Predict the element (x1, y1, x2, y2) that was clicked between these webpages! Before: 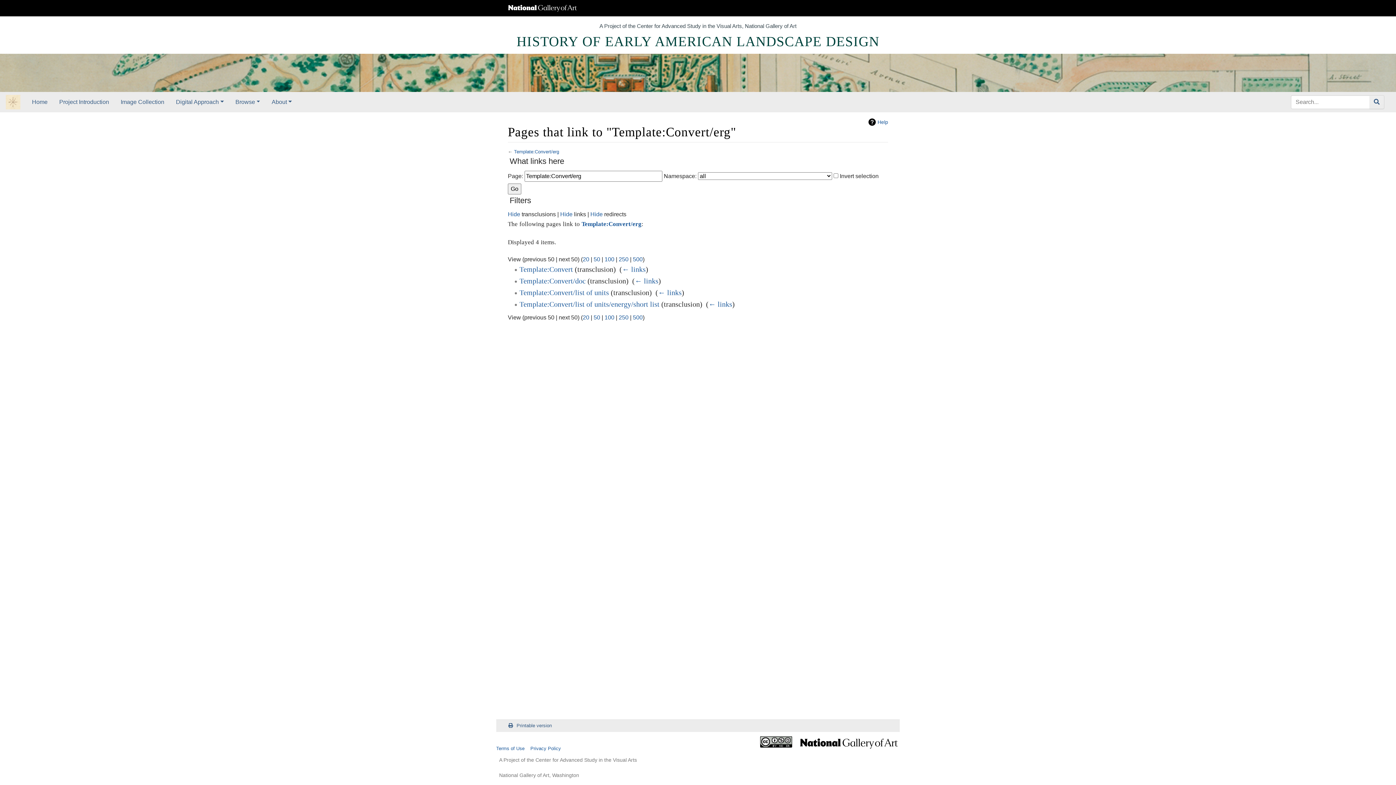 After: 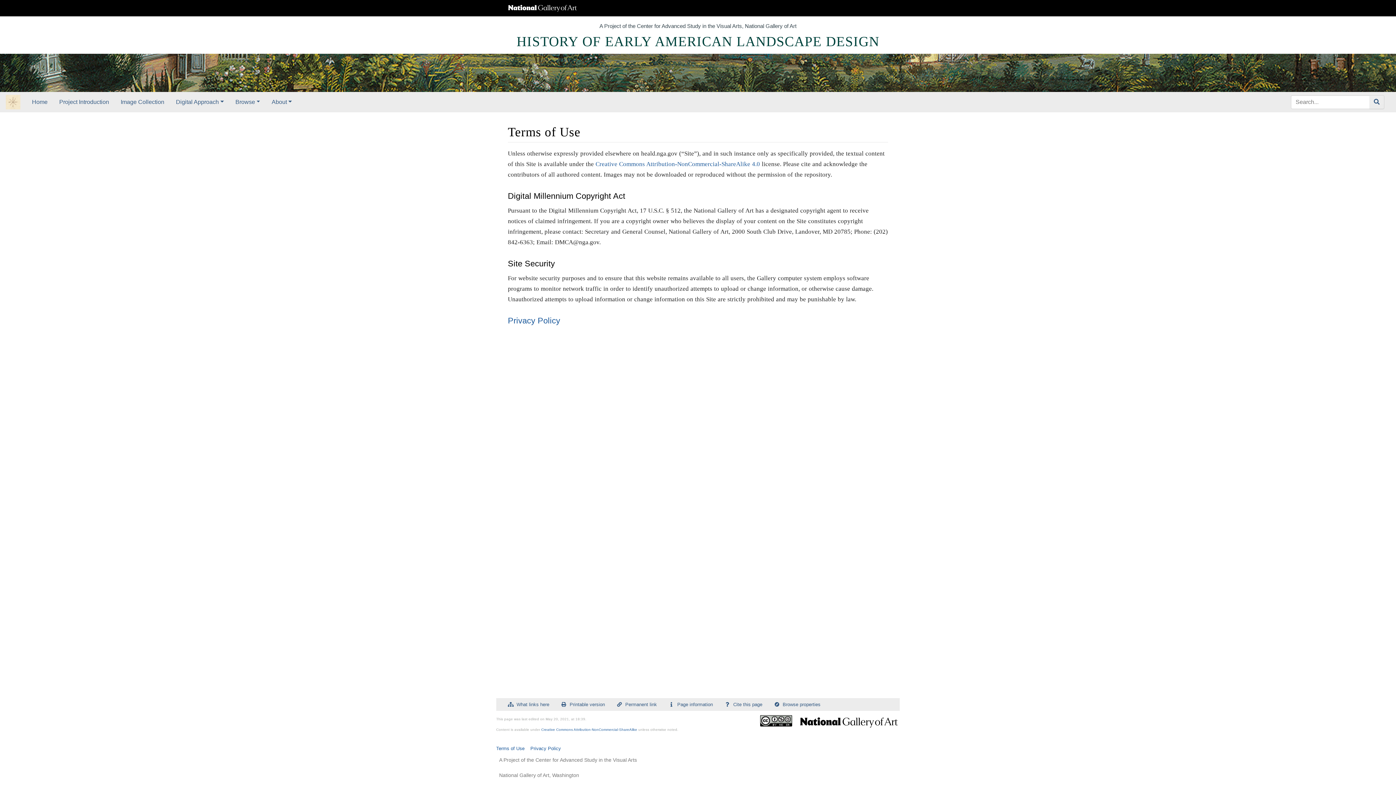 Action: label: Terms of Use bbox: (496, 746, 524, 751)